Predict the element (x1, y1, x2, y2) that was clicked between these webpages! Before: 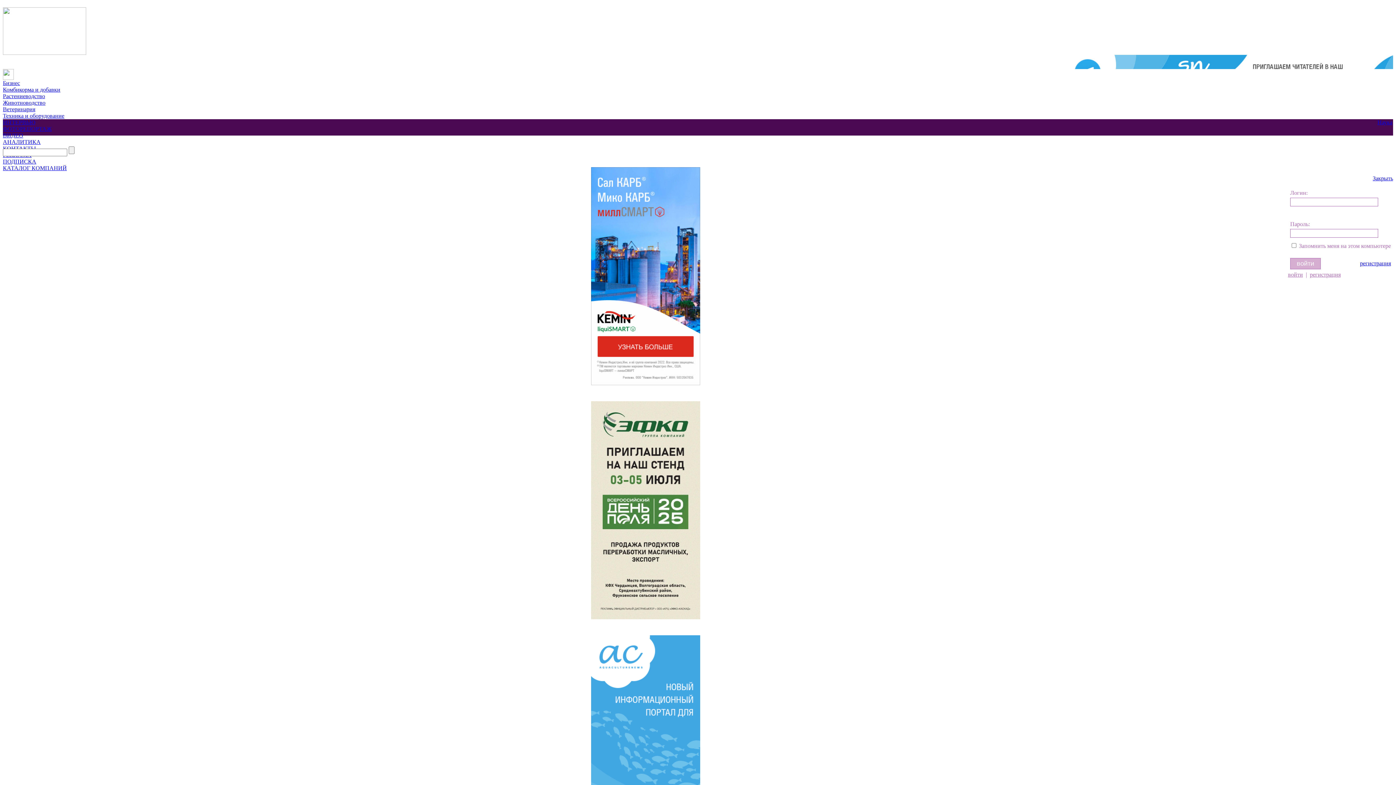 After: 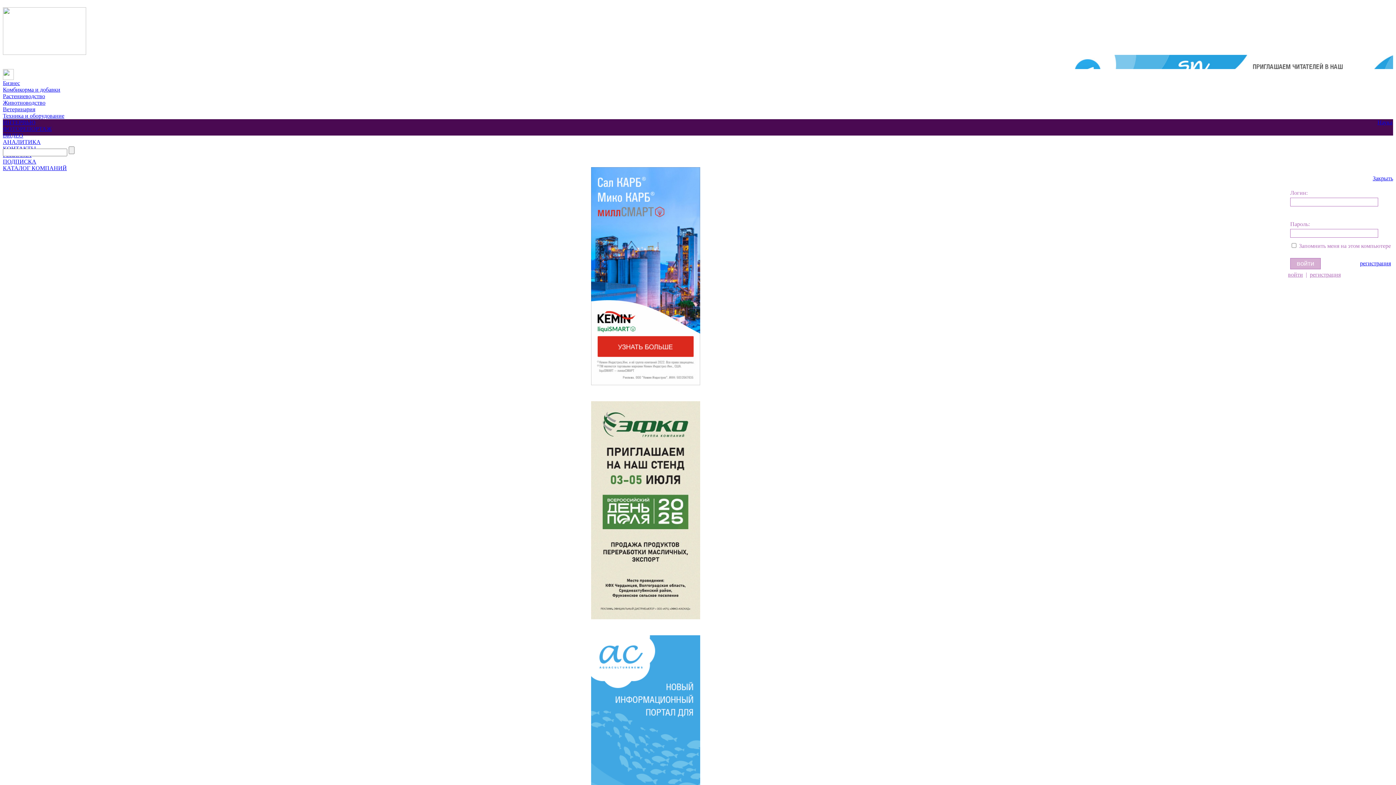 Action: label: ИНТЕРВЬЮ bbox: (2, 119, 35, 125)